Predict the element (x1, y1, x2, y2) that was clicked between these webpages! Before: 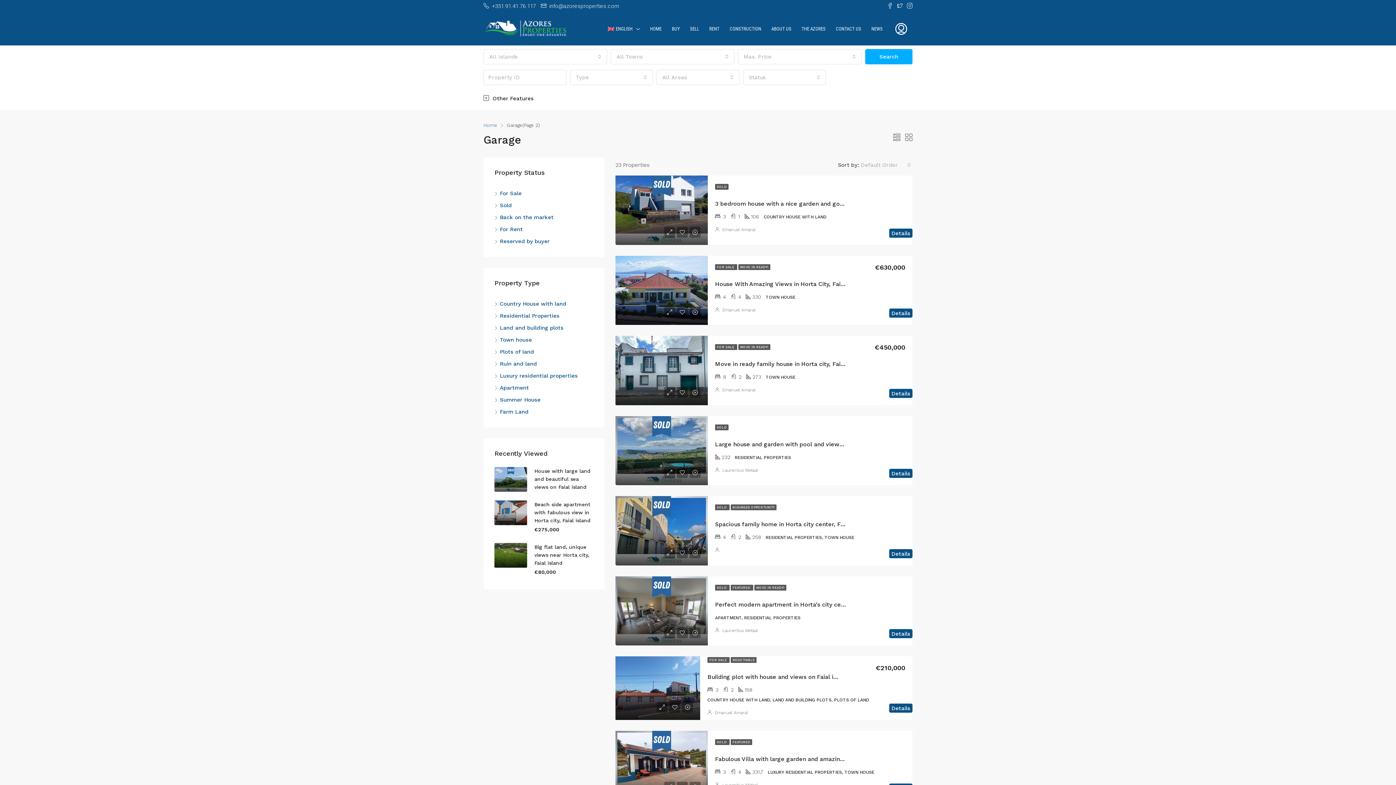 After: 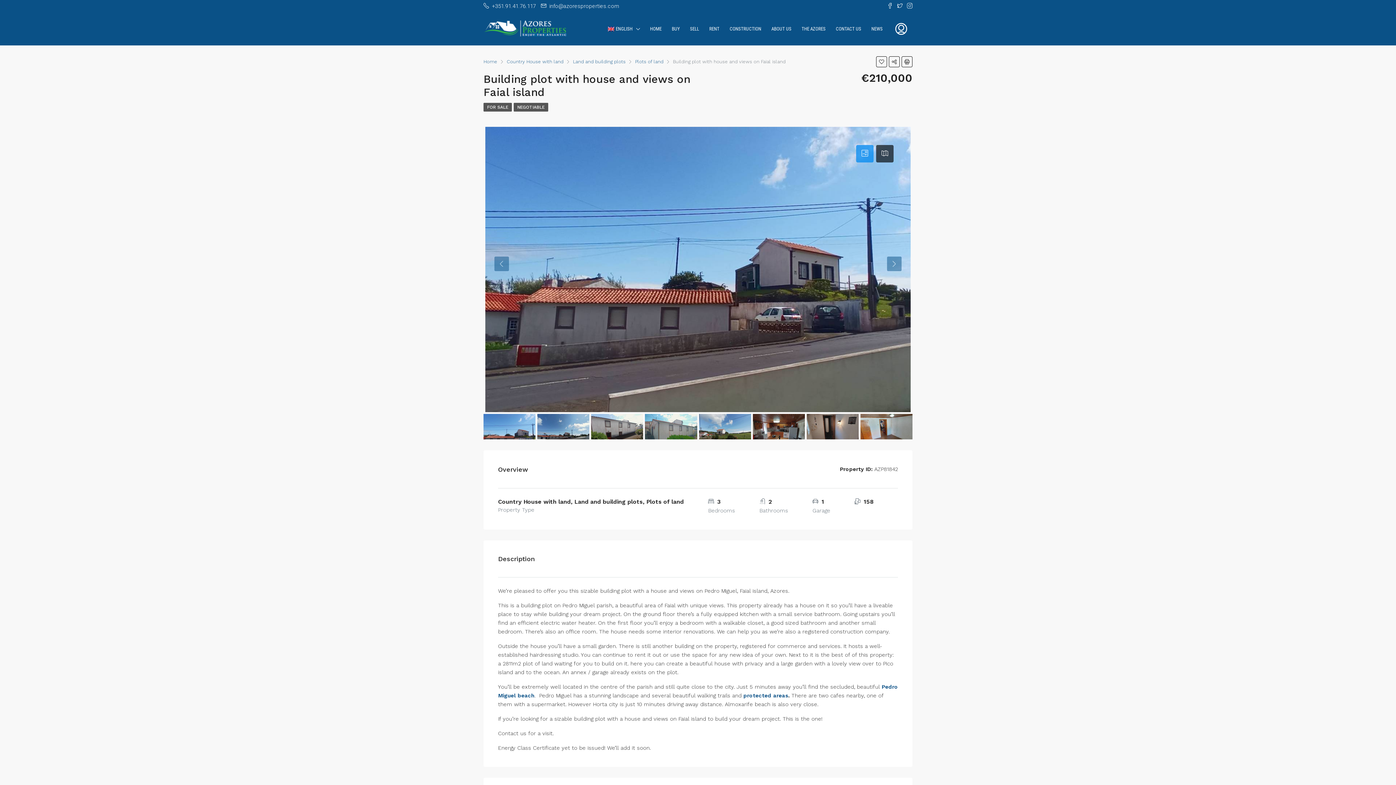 Action: bbox: (707, 673, 848, 680) label: Building plot with house and views on Faial island